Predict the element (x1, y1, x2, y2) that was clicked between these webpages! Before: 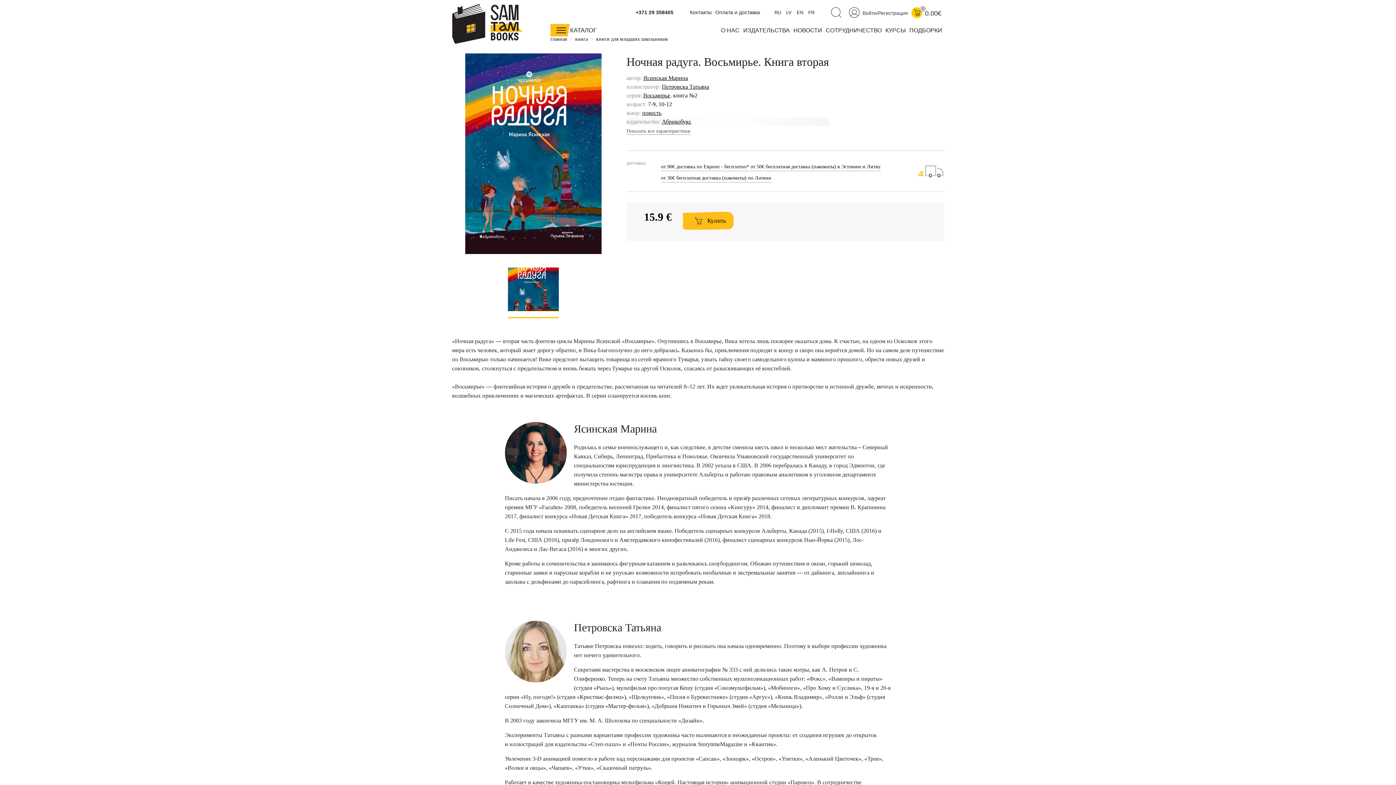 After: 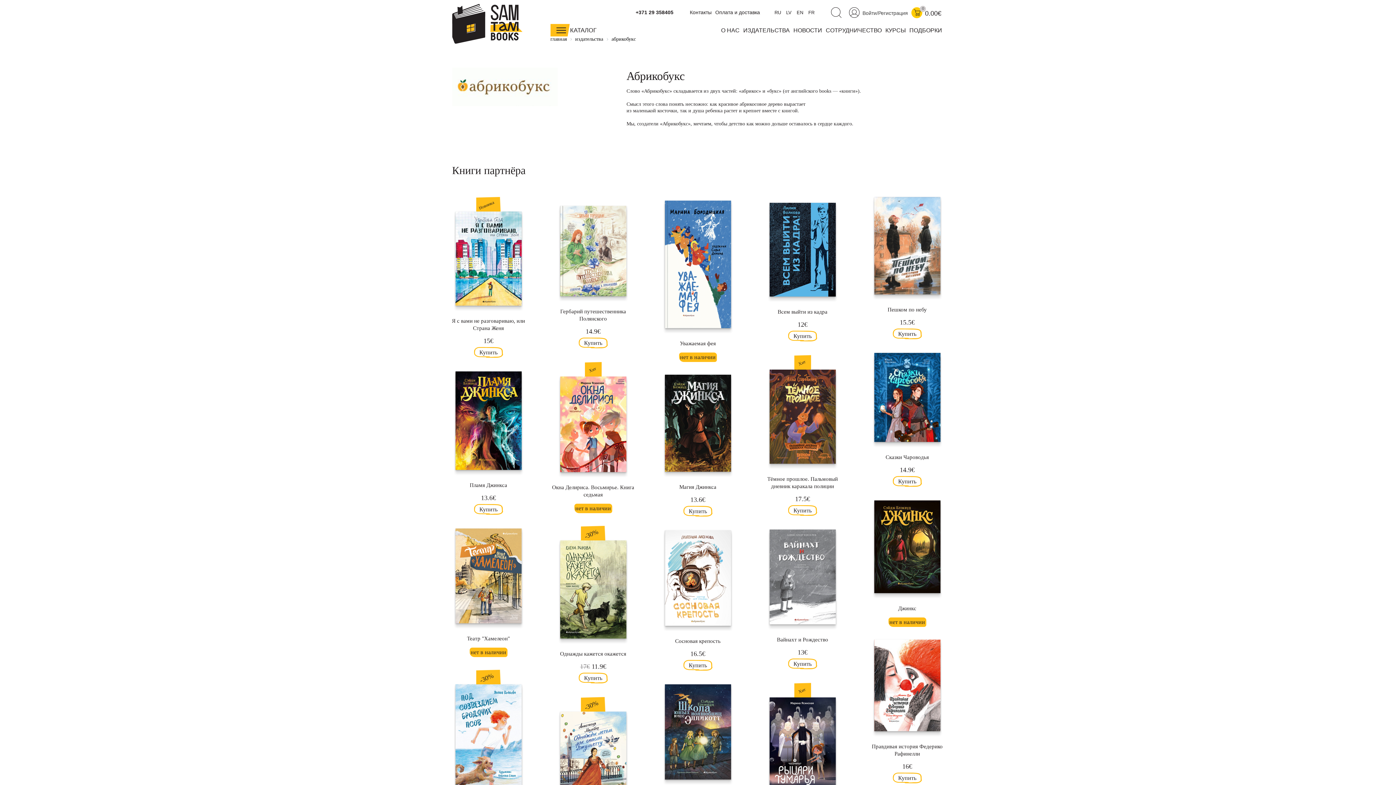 Action: label: Абрикобукс bbox: (662, 118, 691, 124)